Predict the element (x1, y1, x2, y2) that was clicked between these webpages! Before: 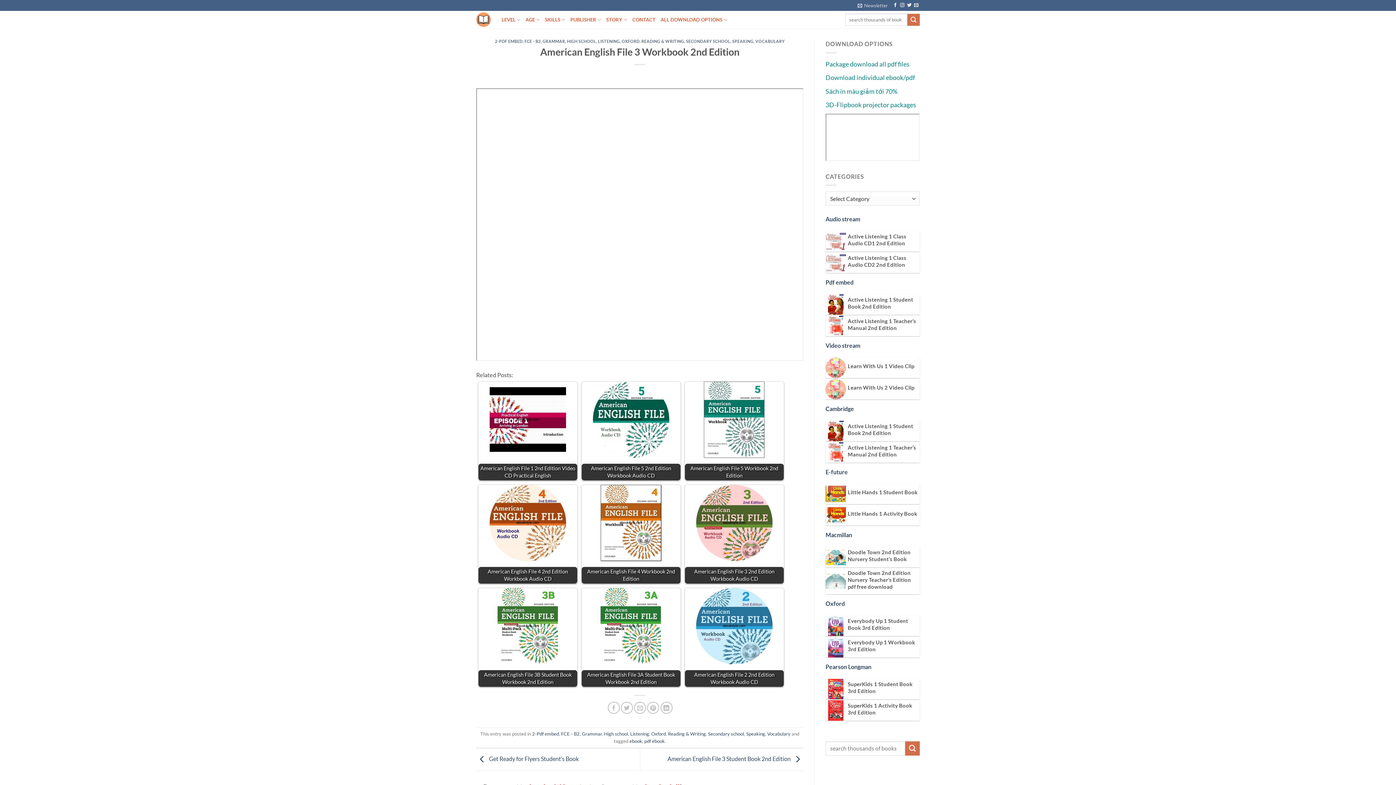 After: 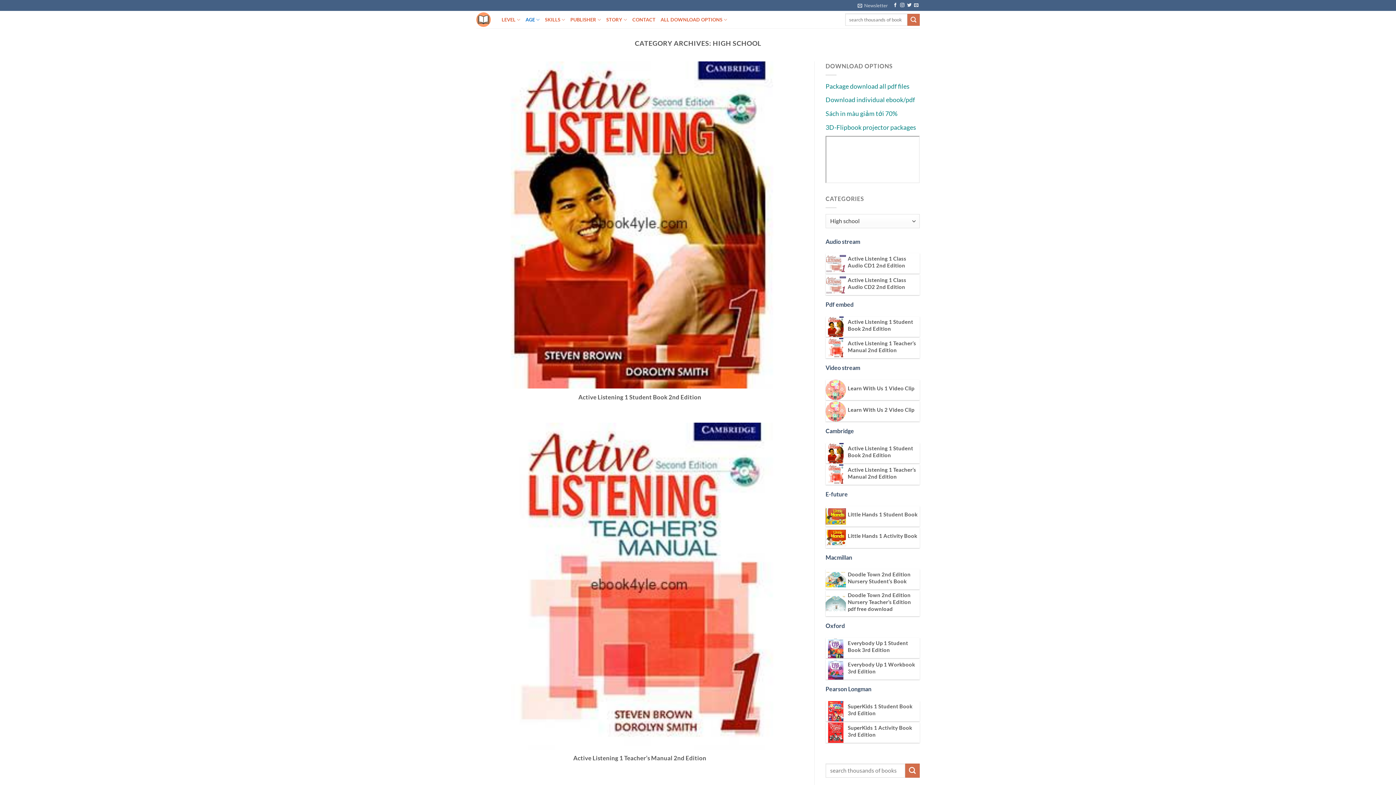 Action: label: HIGH SCHOOL bbox: (567, 38, 596, 43)